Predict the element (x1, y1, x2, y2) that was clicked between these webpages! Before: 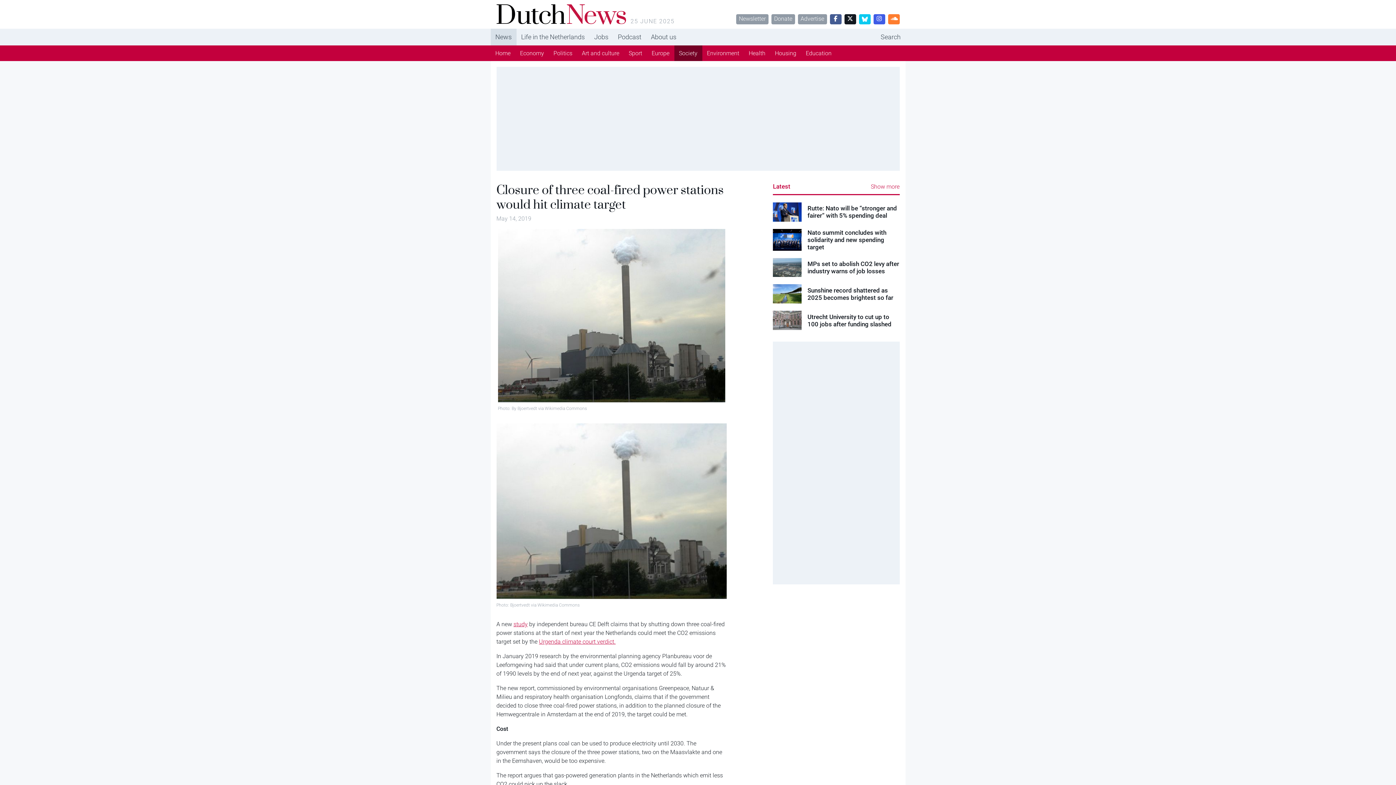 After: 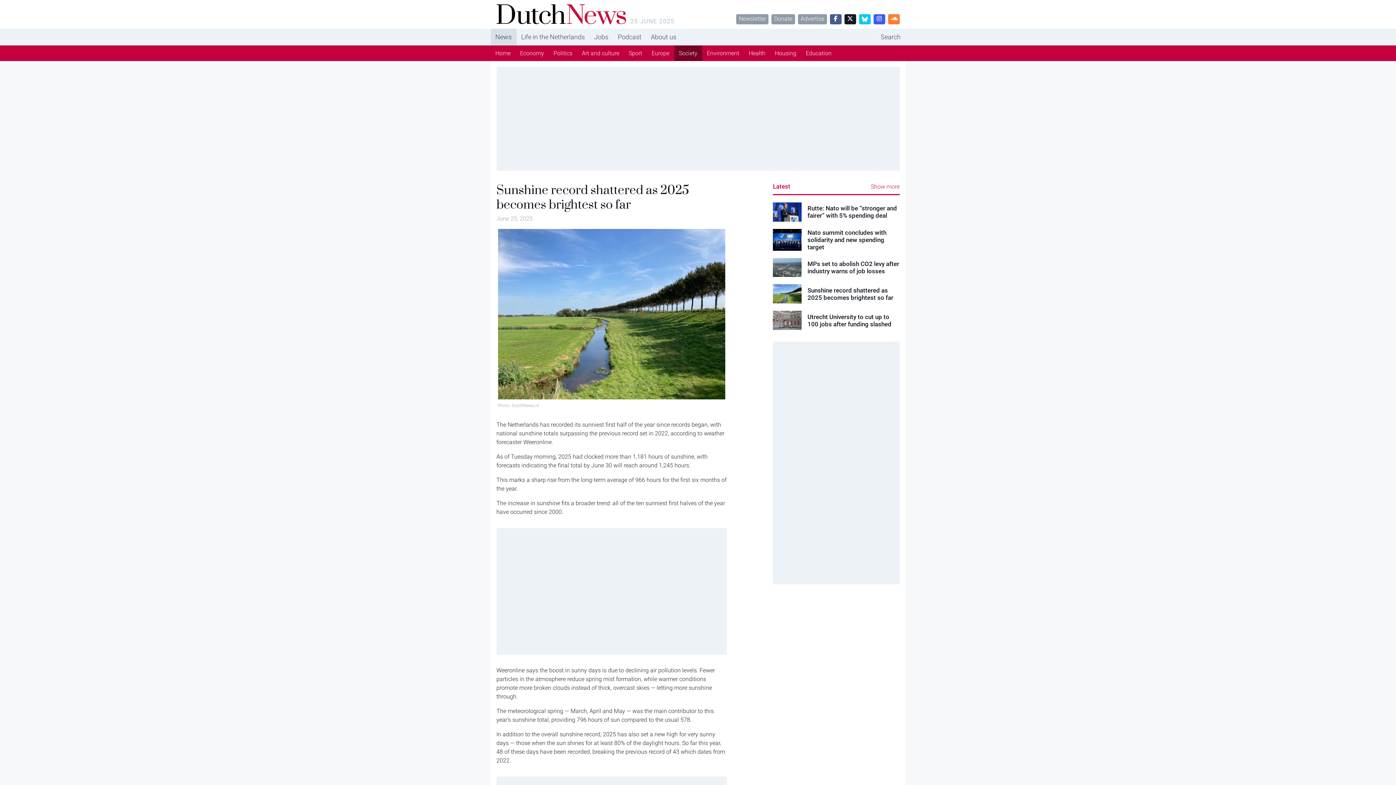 Action: bbox: (807, 286, 899, 301) label: Sunshine record shattered as 2025 becomes brightest so far